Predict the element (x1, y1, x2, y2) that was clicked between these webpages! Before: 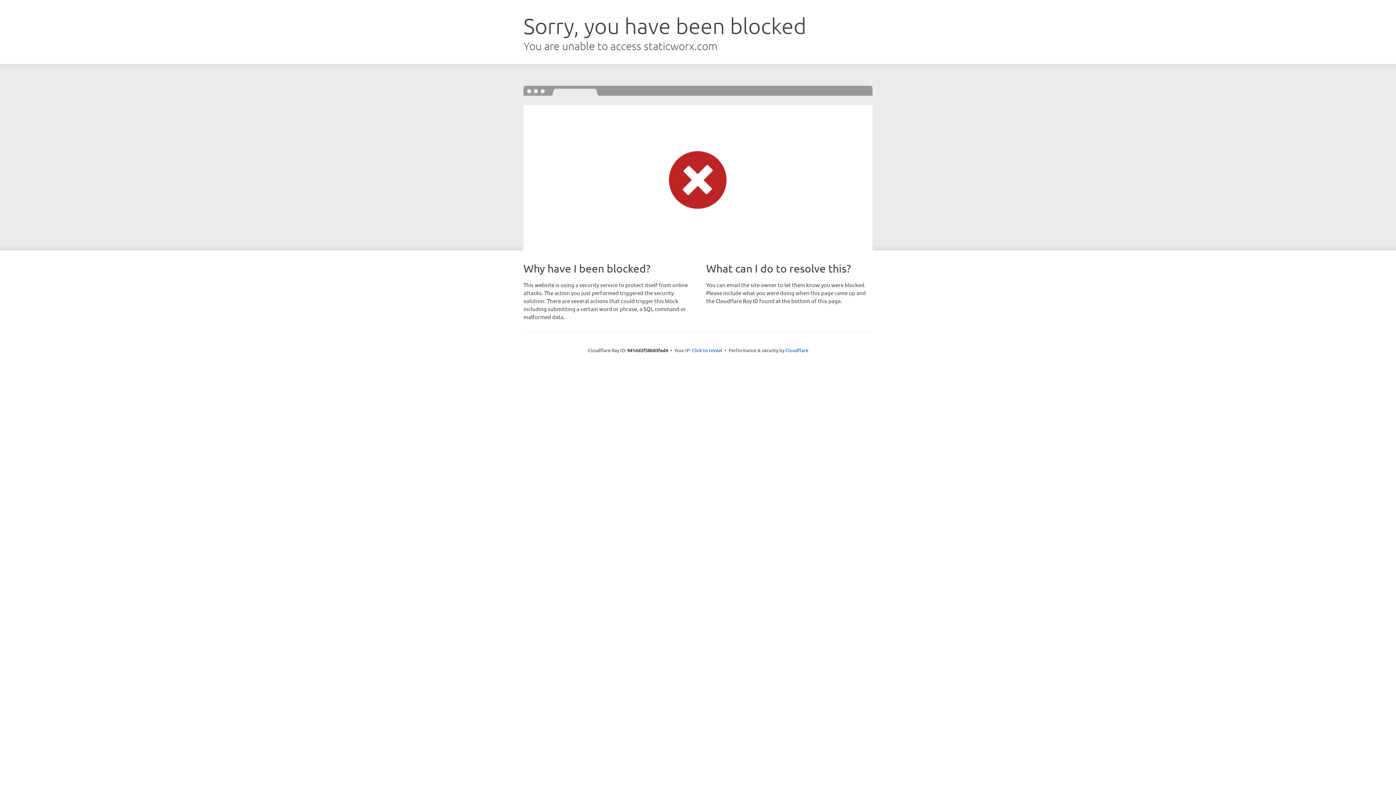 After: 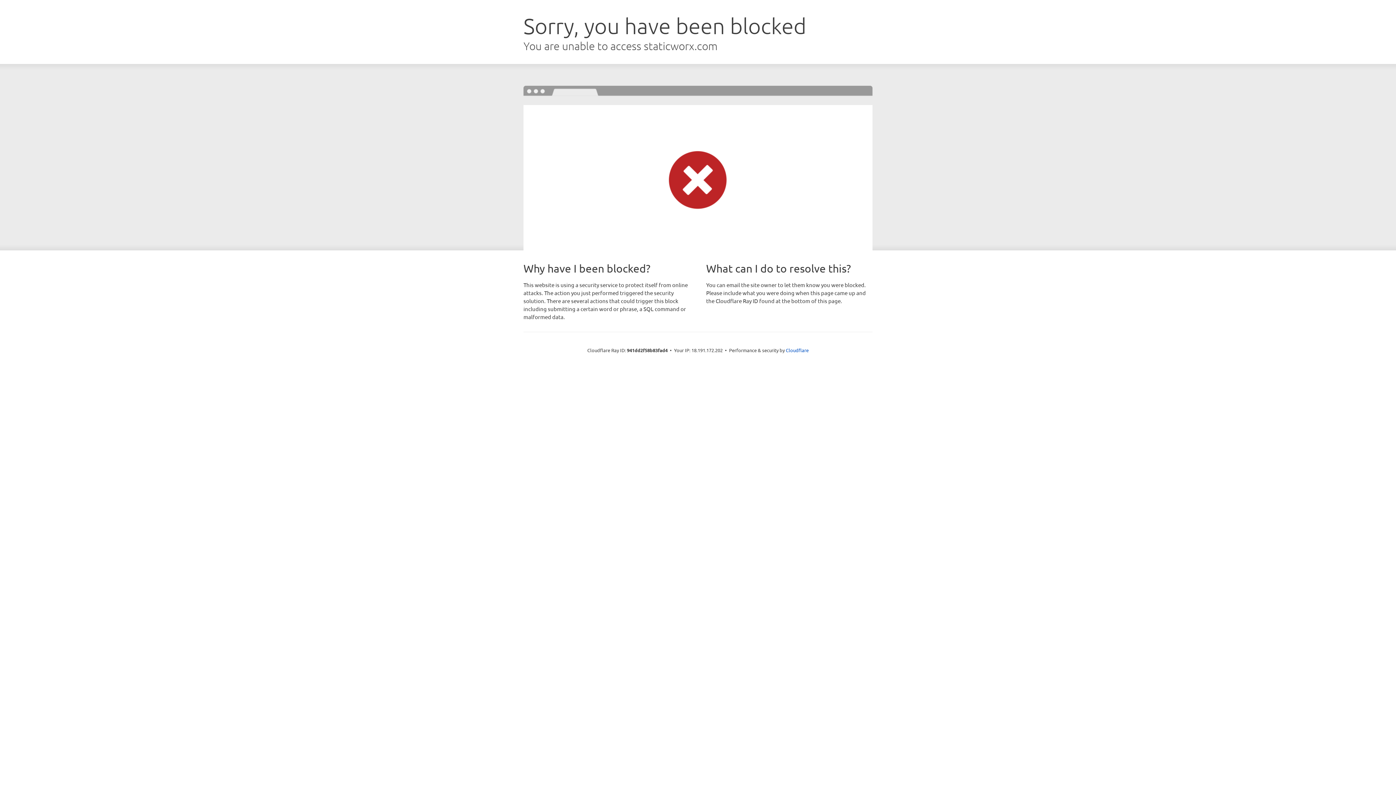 Action: bbox: (692, 346, 722, 353) label: Click to reveal